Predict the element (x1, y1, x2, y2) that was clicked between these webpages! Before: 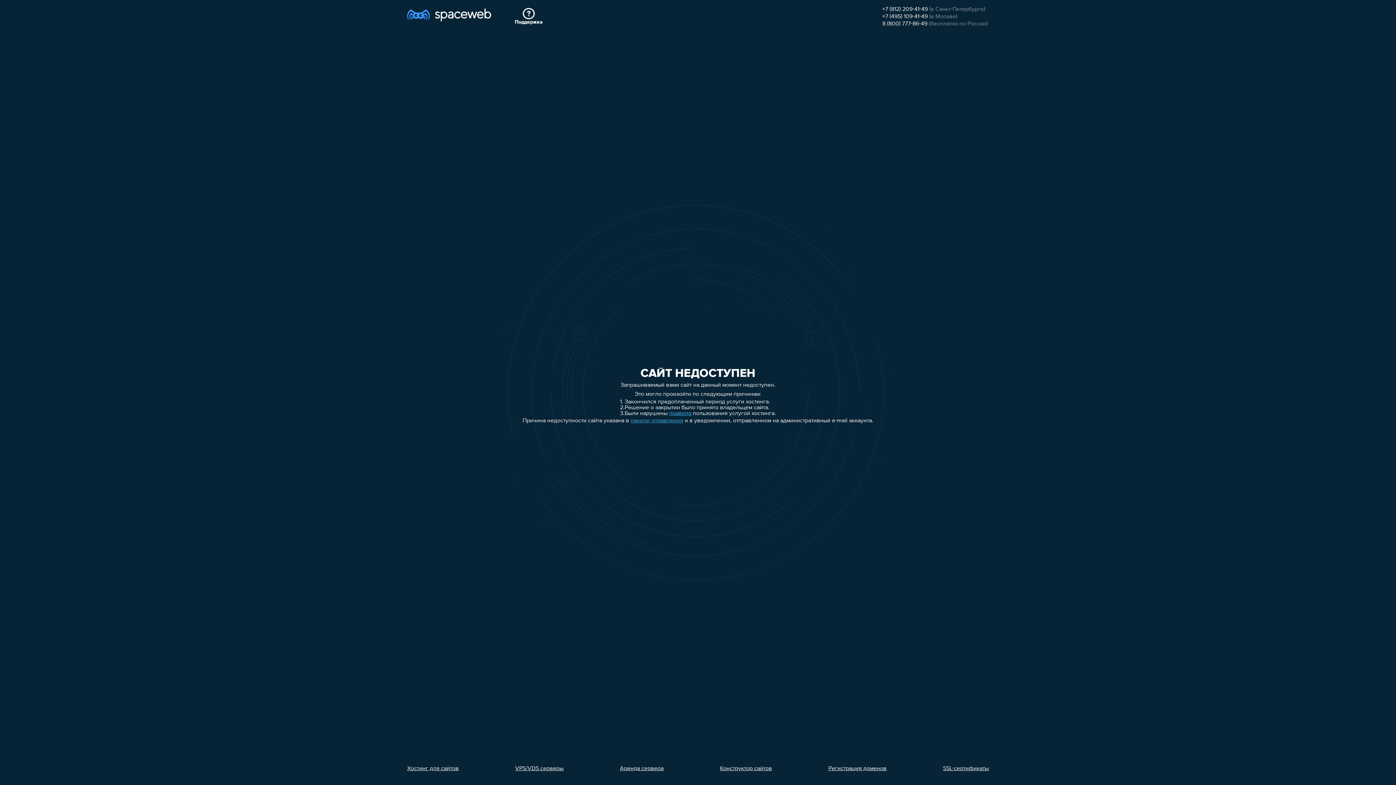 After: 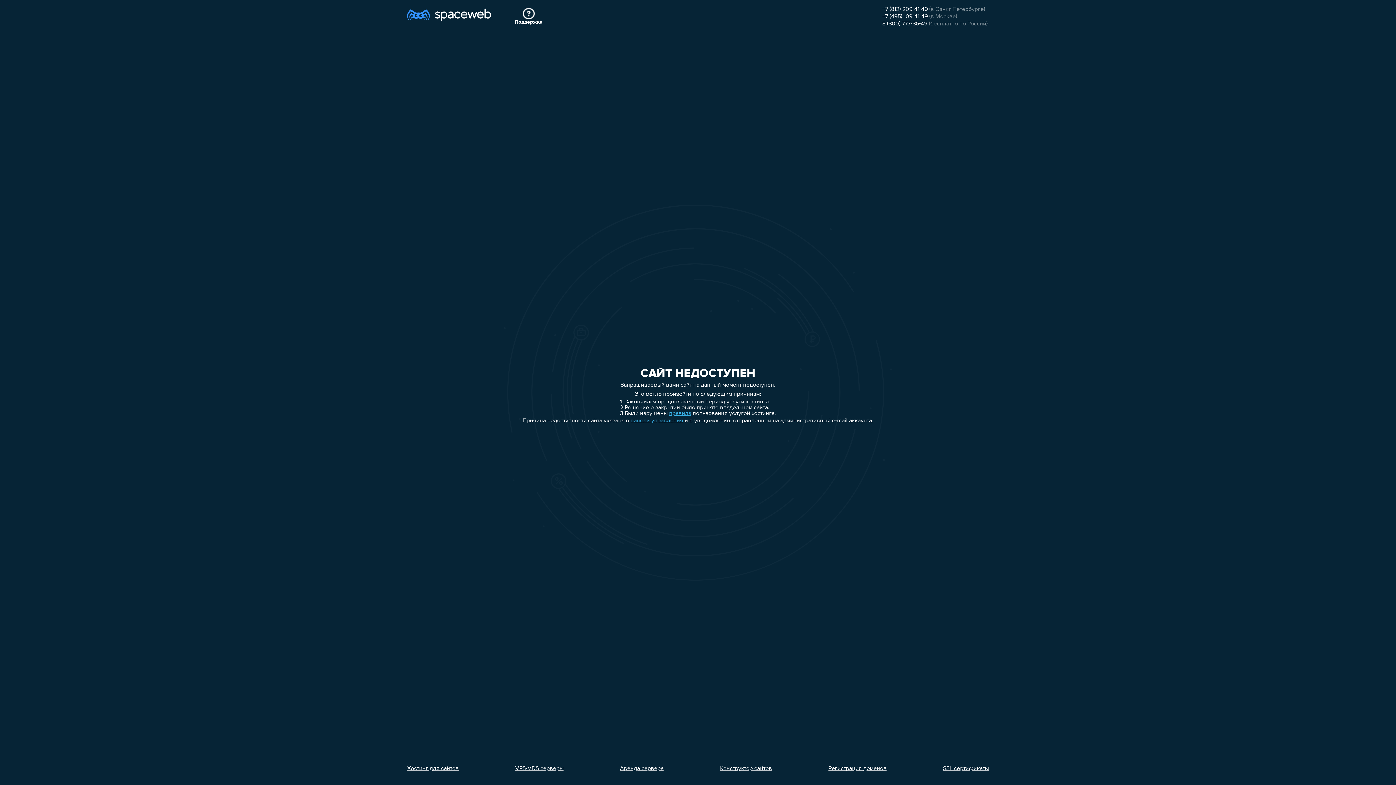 Action: bbox: (882, 13, 928, 19) label: +7 (495) 109-41-49